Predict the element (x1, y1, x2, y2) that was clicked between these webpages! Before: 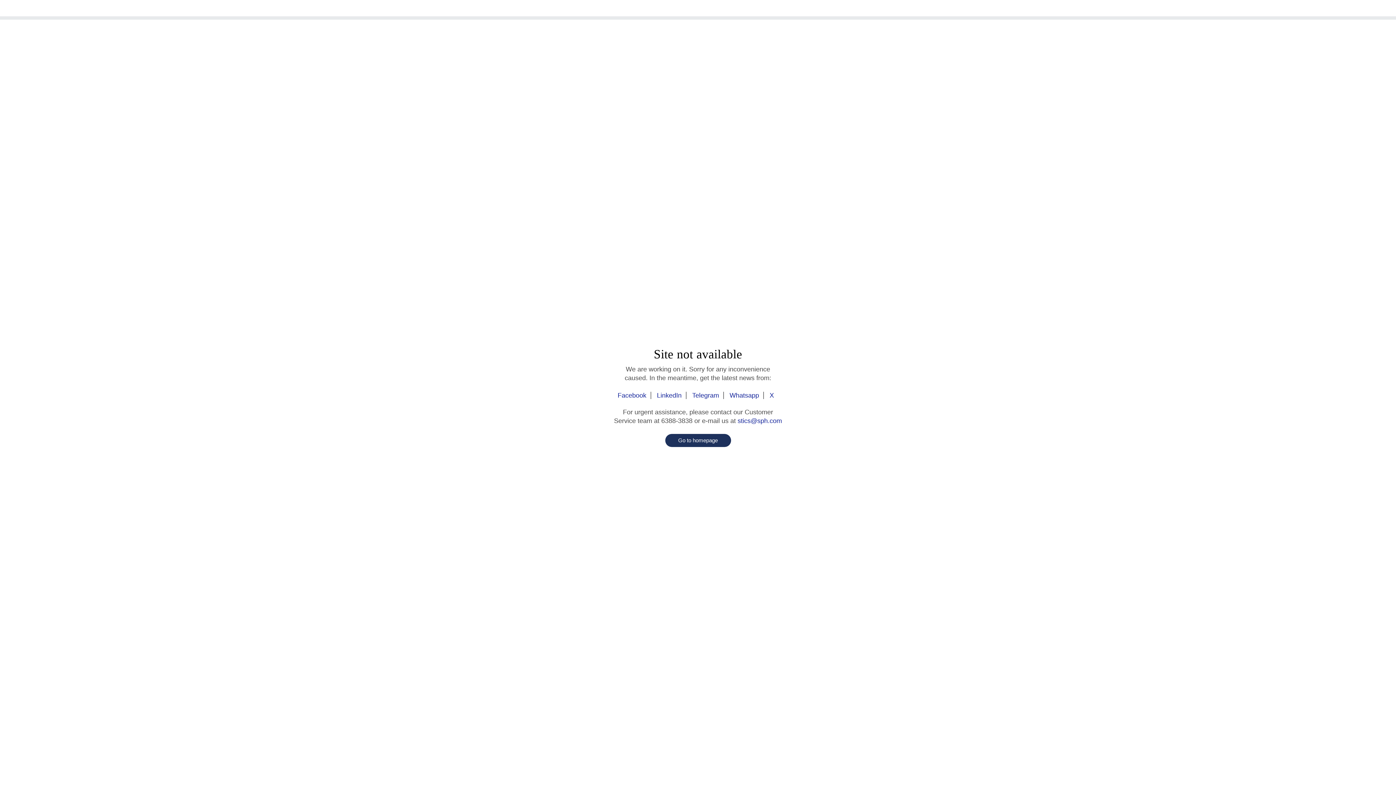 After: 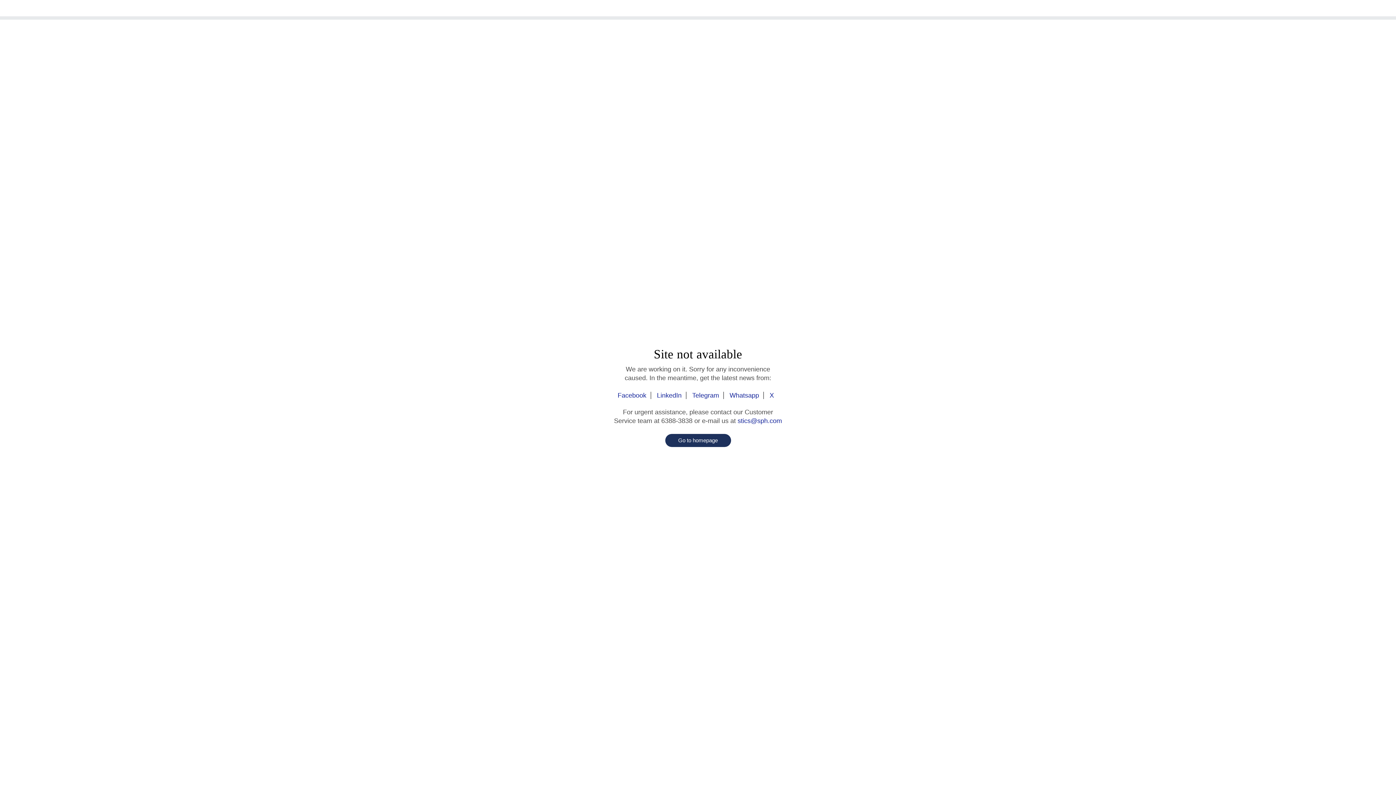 Action: label: Facebook bbox: (617, 392, 651, 399)